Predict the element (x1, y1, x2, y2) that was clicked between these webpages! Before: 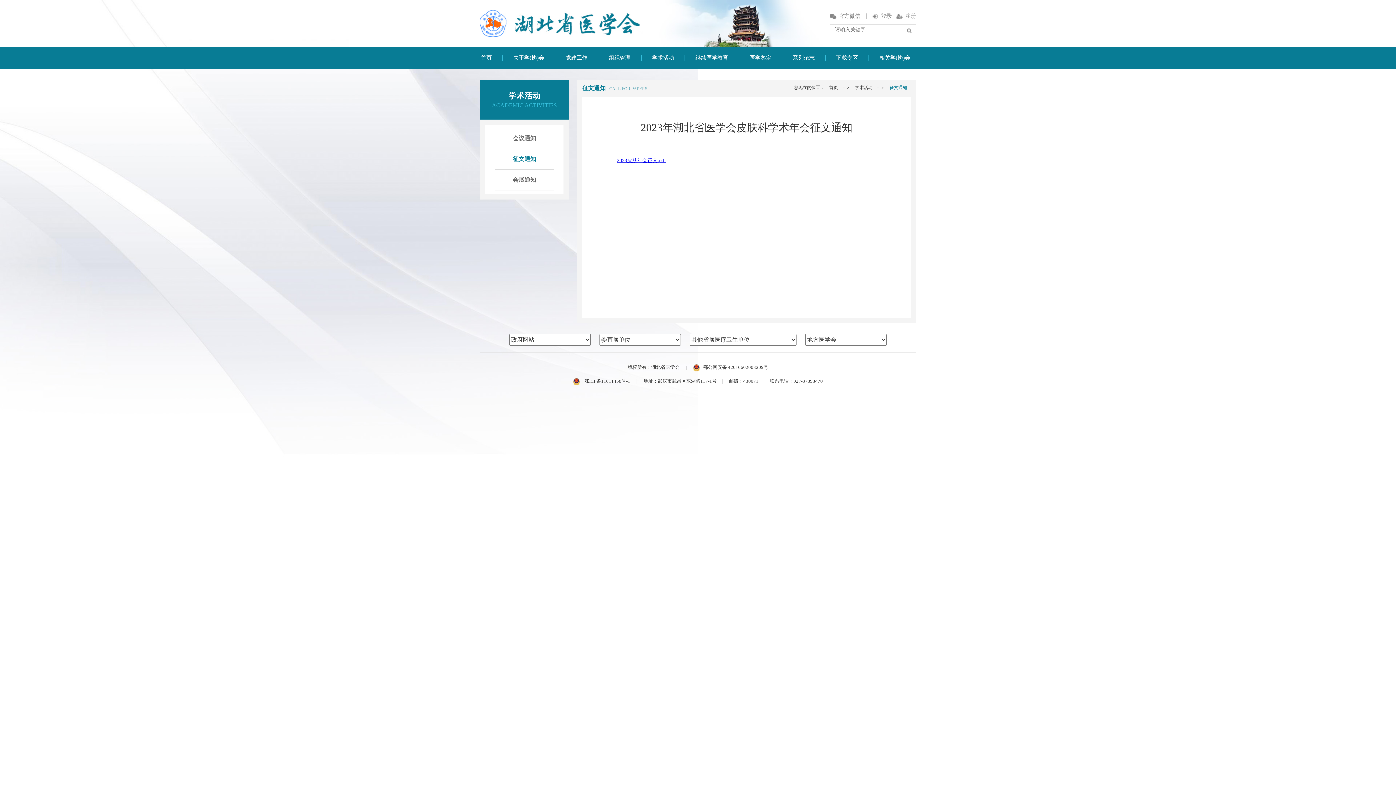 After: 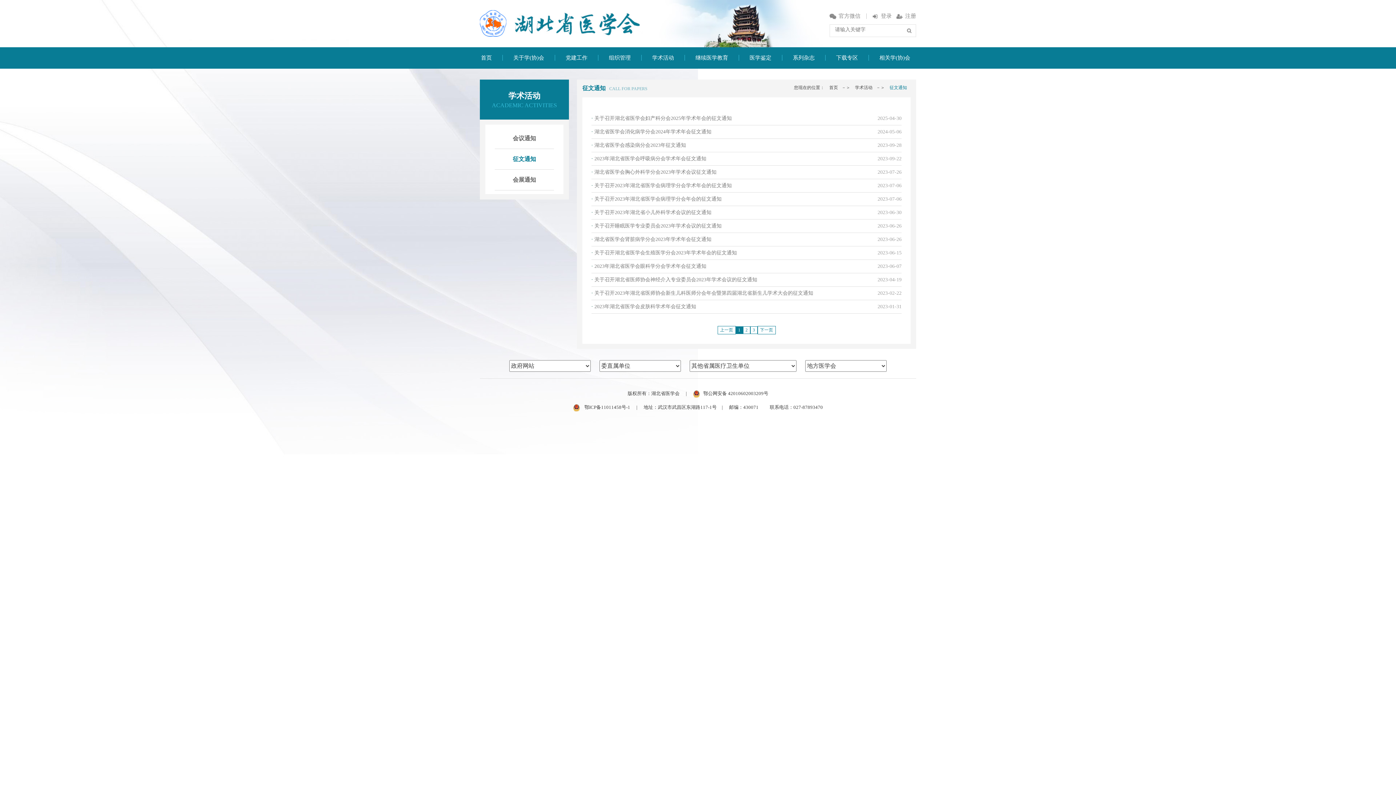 Action: bbox: (494, 149, 554, 169) label: 征文通知